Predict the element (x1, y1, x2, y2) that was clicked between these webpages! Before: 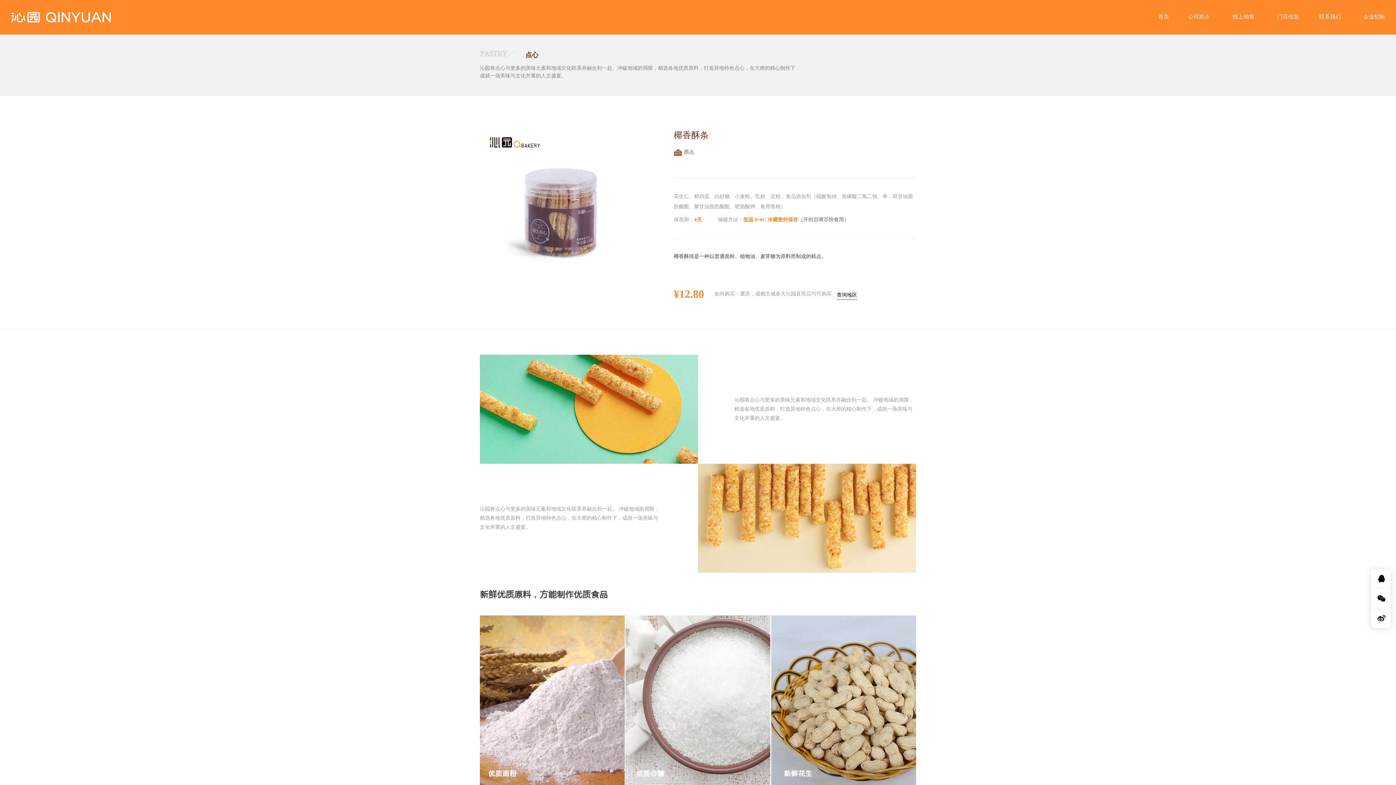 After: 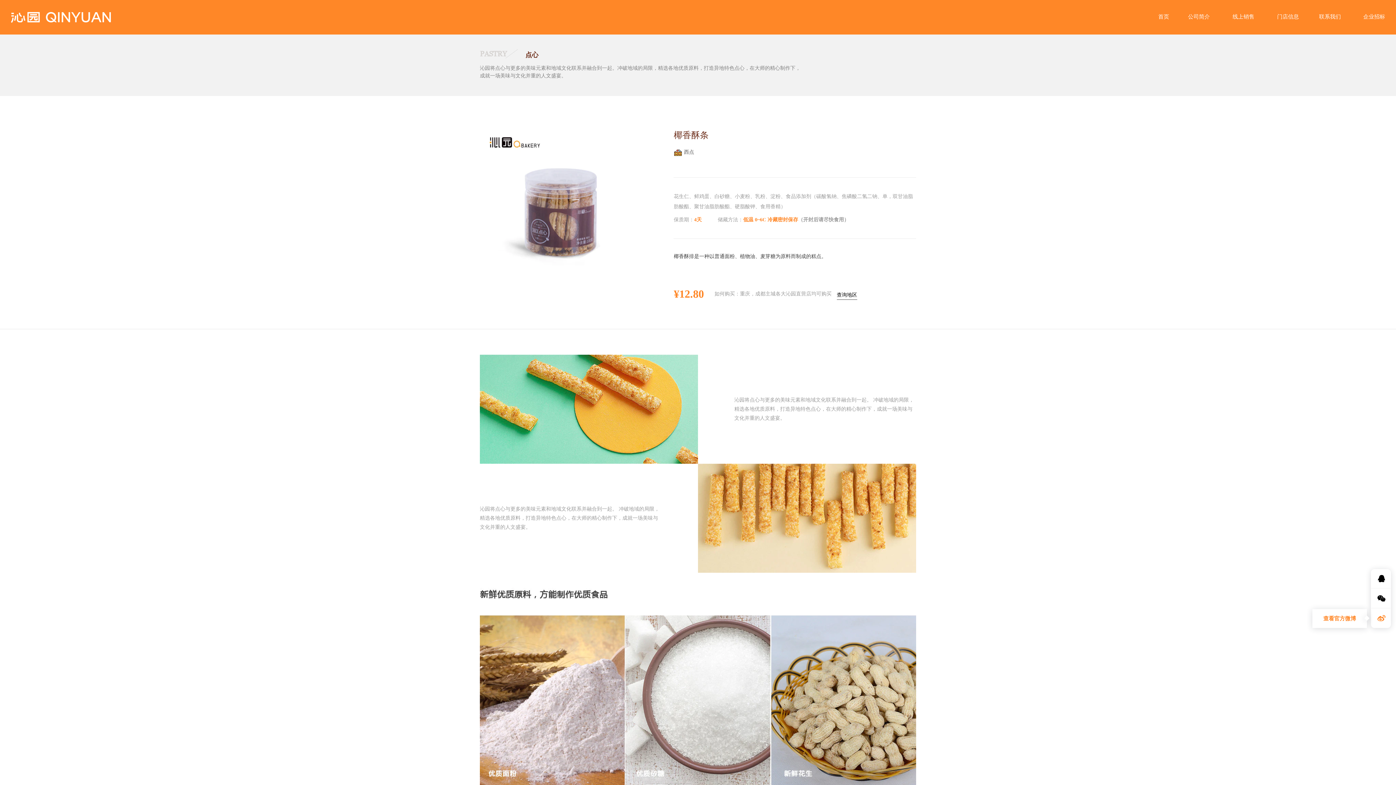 Action: label: 查看官方微博 bbox: (1371, 609, 1390, 628)